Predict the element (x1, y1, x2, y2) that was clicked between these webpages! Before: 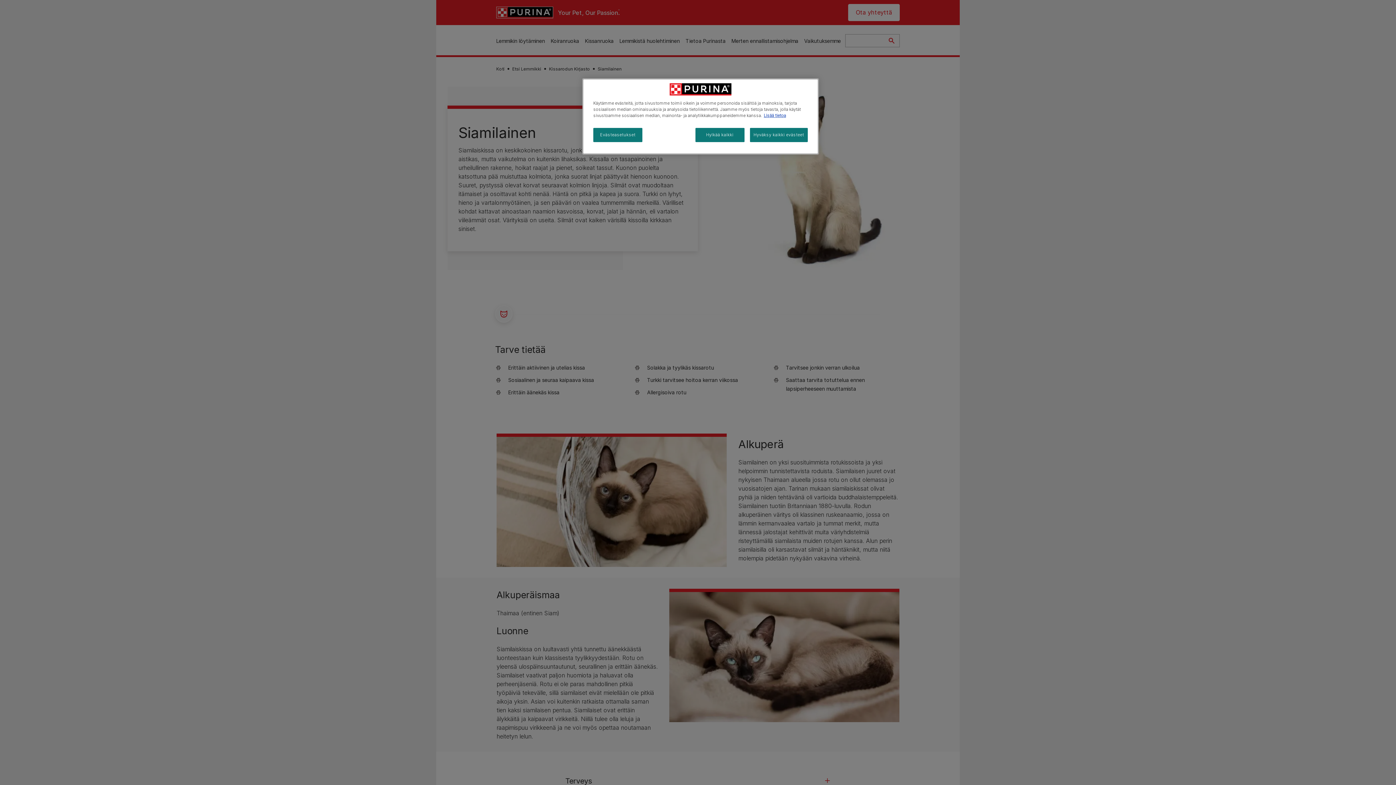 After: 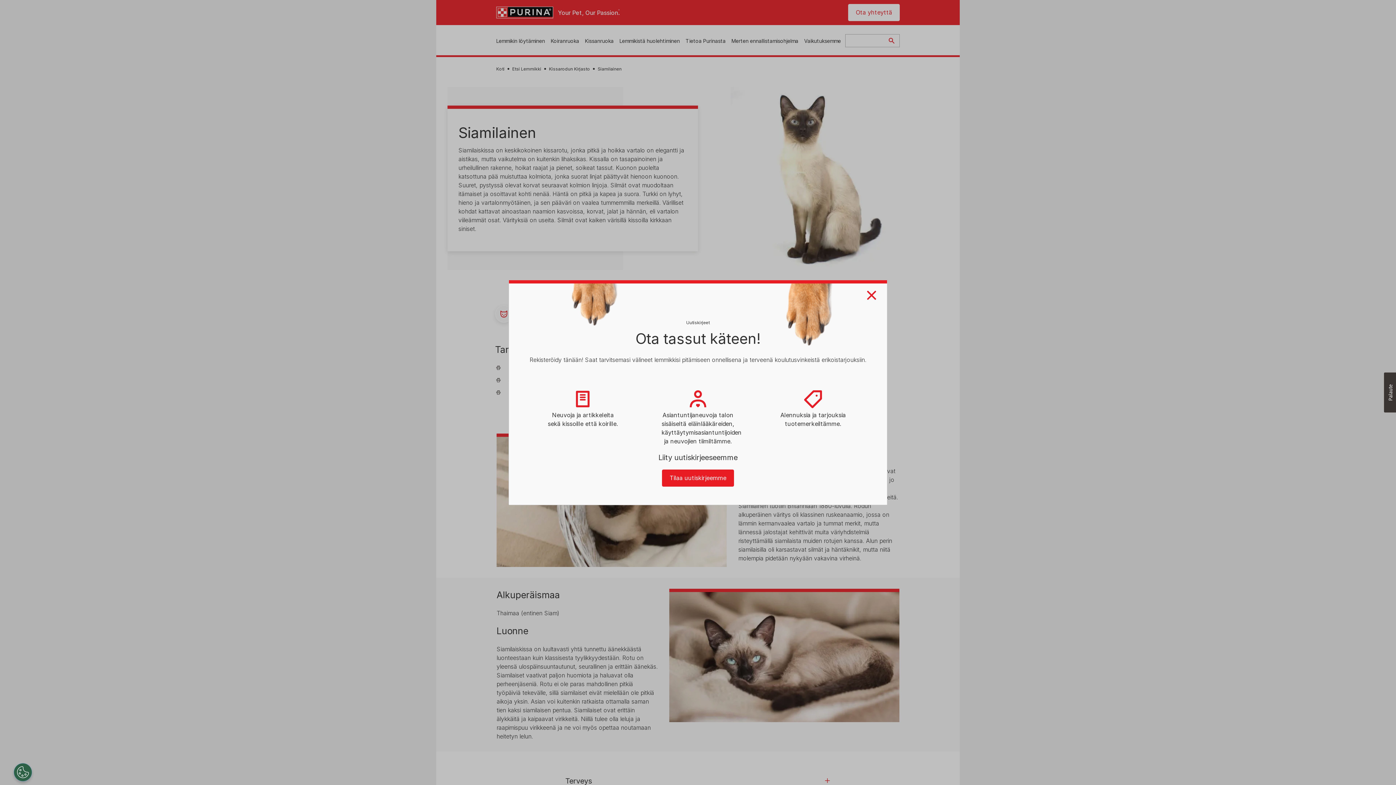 Action: bbox: (750, 128, 808, 142) label: Hyväksy kaikki evästeet